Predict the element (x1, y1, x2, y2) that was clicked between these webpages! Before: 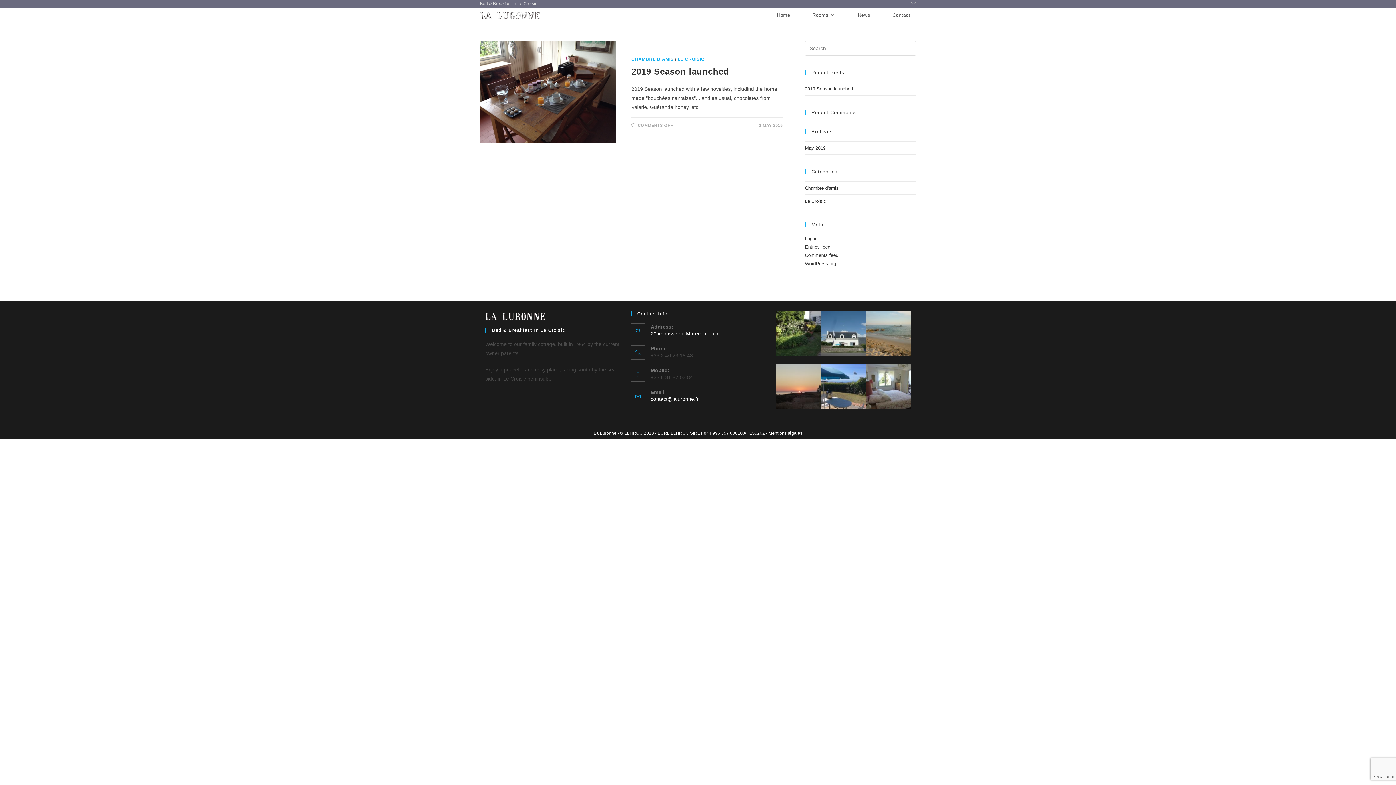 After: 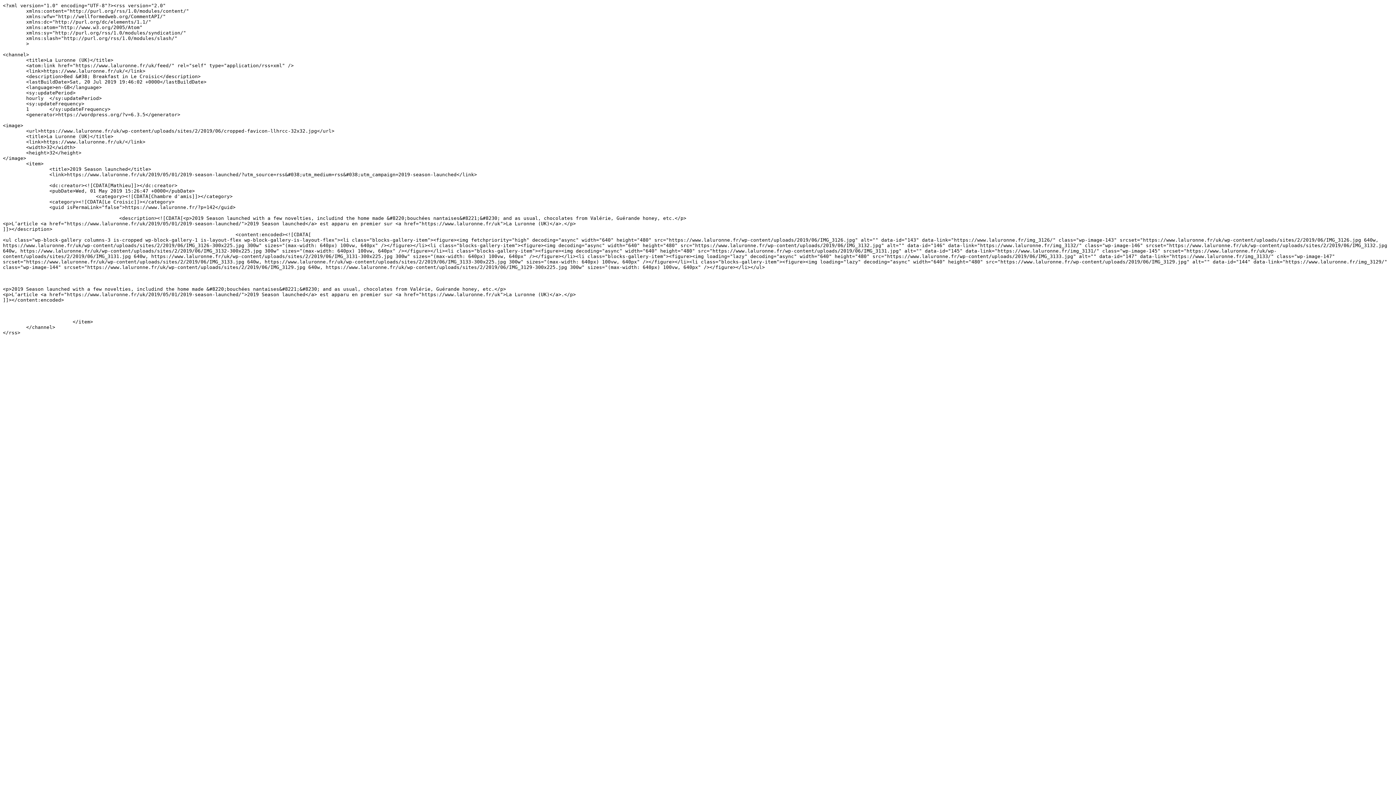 Action: label: Entries feed bbox: (805, 244, 830, 249)